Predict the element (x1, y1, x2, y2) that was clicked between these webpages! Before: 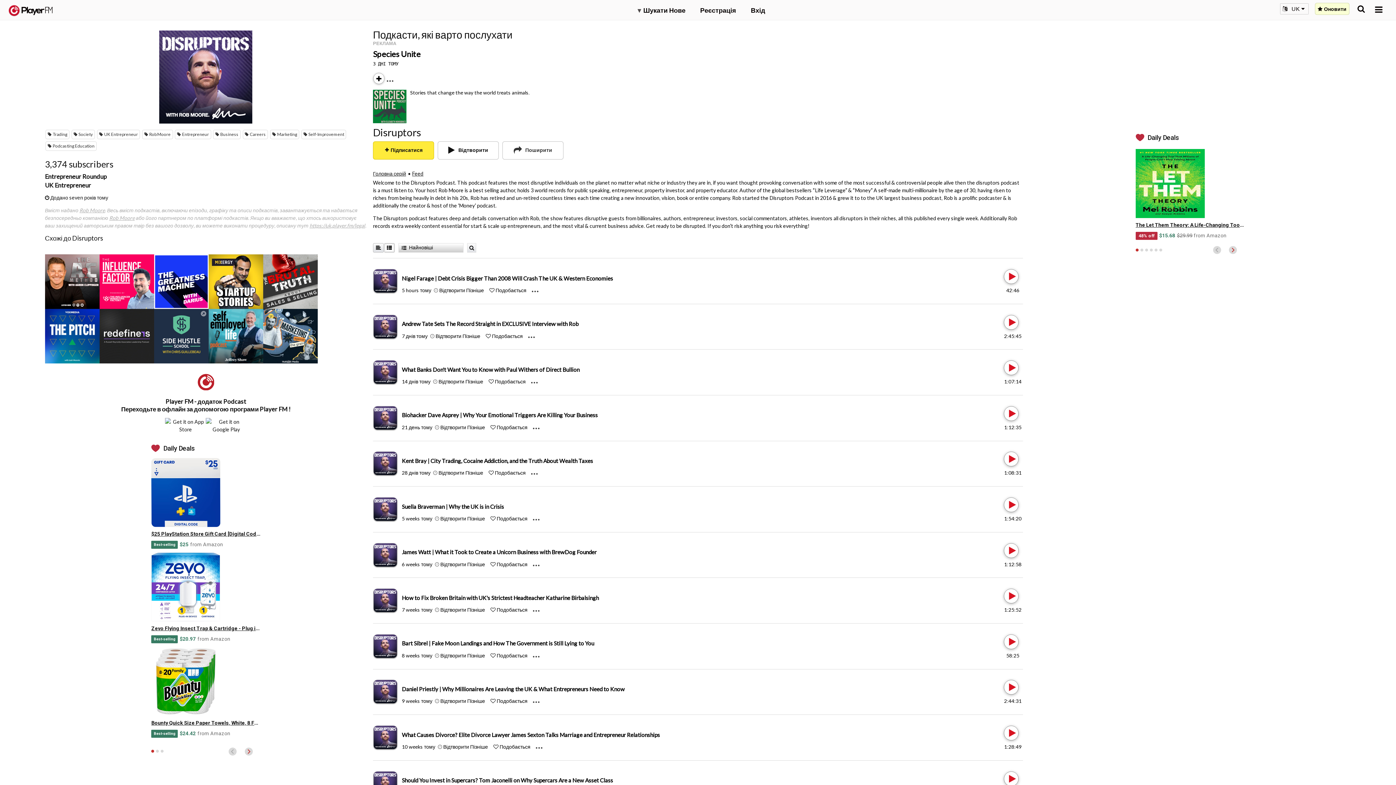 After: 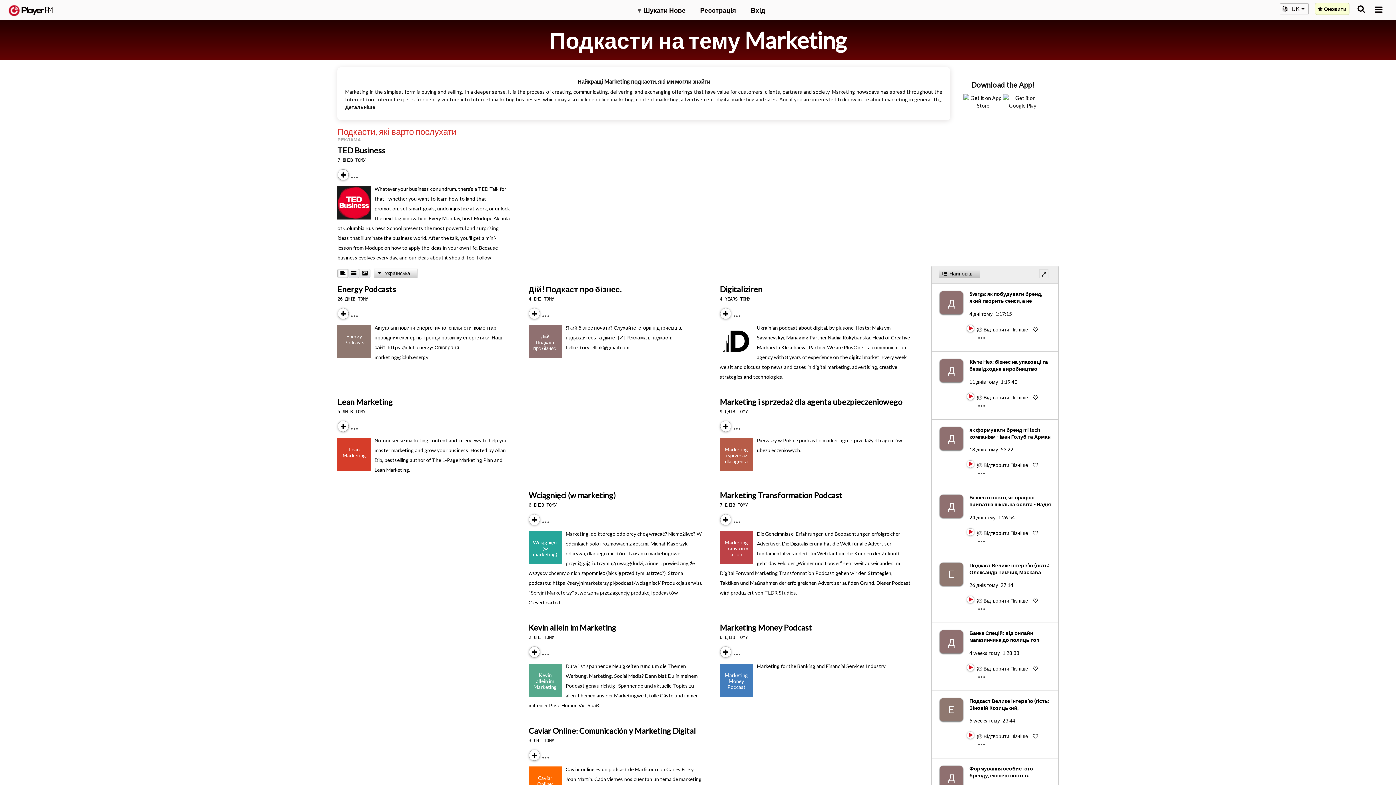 Action: bbox: (270, 129, 299, 139) label: Marketing